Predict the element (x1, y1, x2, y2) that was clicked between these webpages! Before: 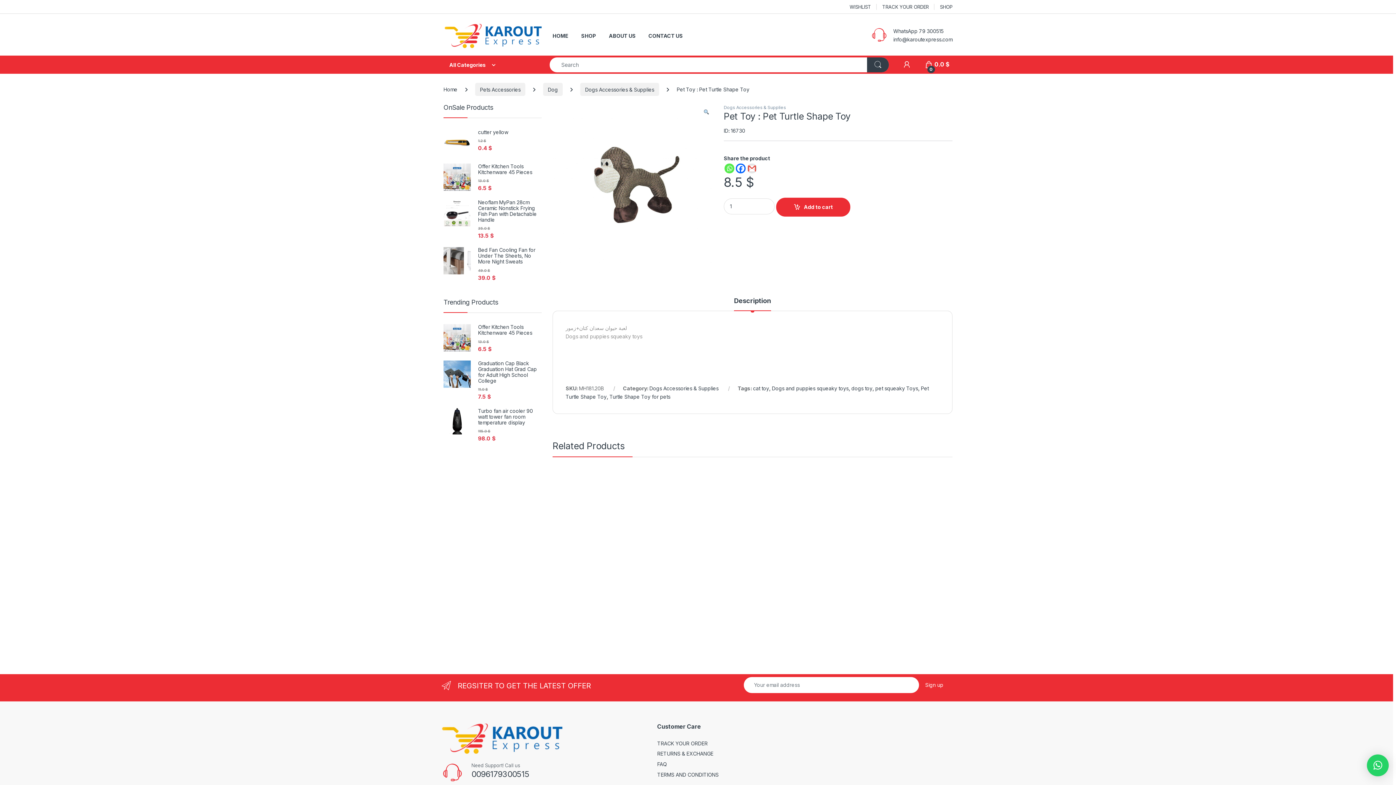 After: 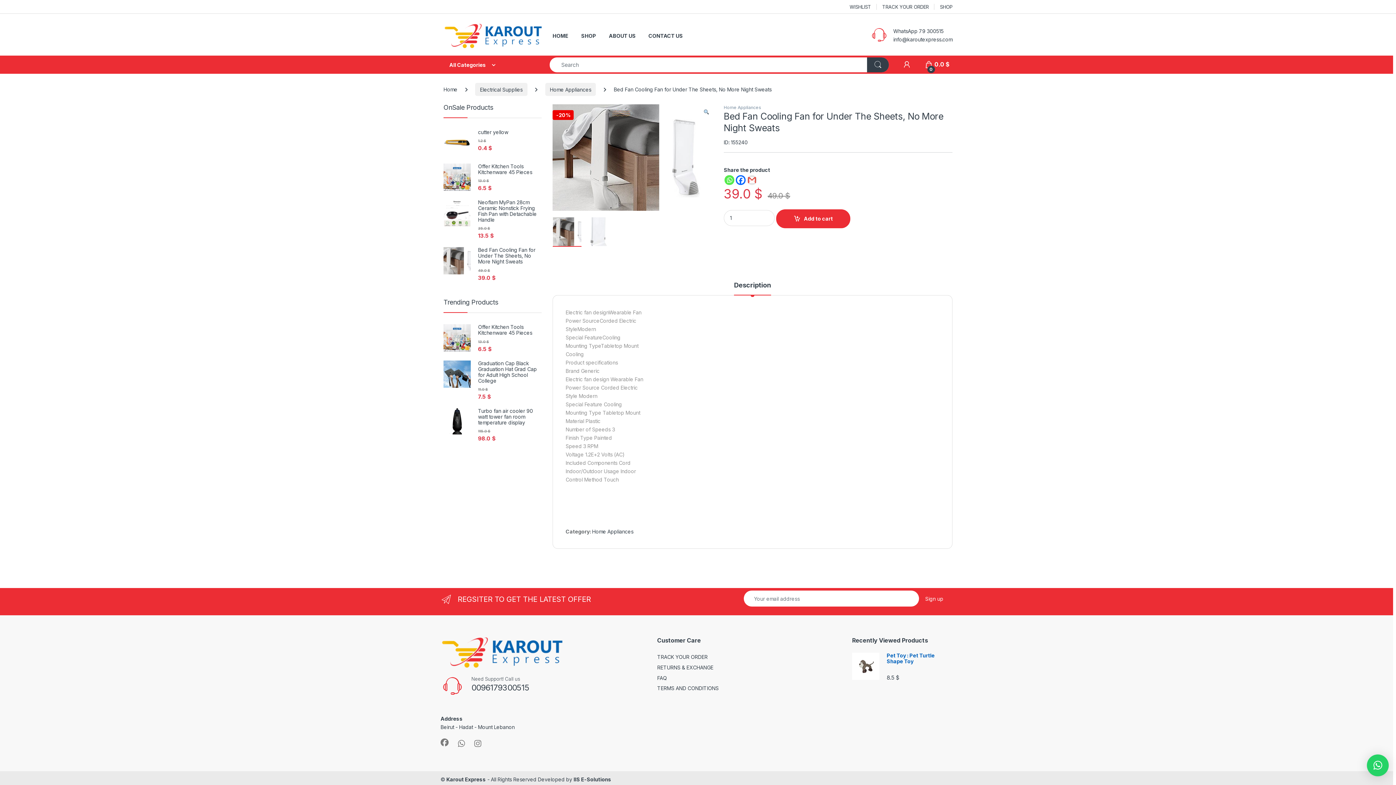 Action: label: Bed Fan Cooling Fan for Under The Sheets, No More Night Sweats bbox: (443, 247, 541, 264)